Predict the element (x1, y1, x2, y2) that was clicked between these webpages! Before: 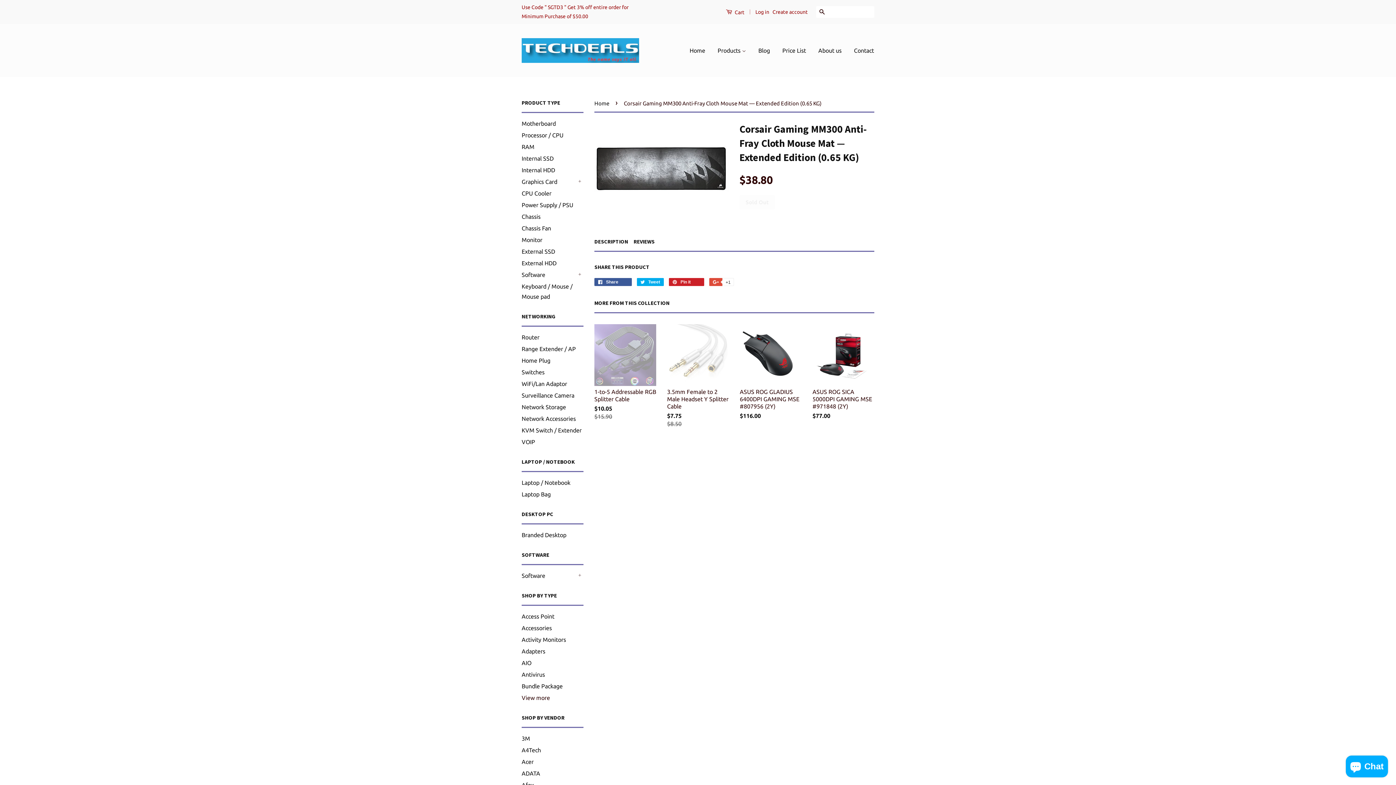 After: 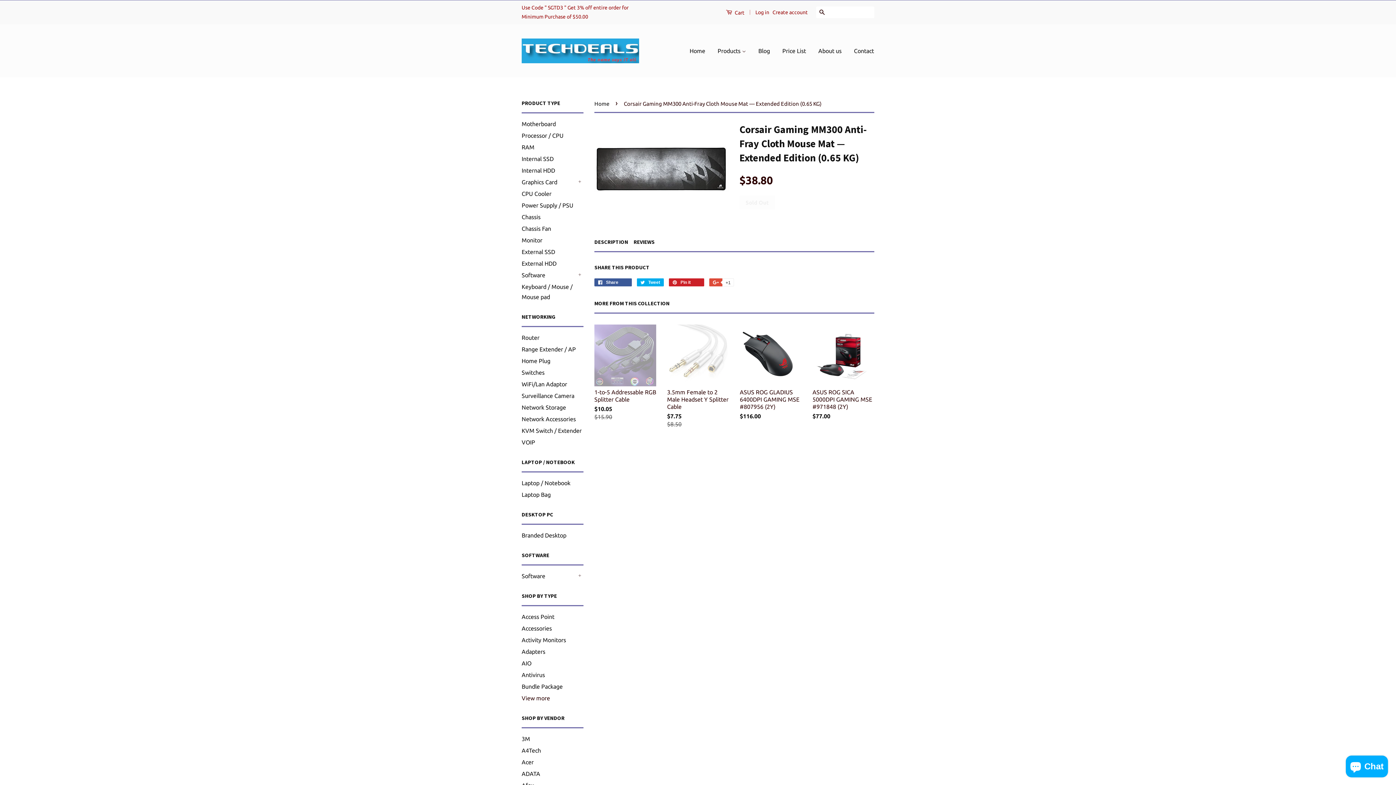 Action: label:  Cart bbox: (726, 6, 744, 17)